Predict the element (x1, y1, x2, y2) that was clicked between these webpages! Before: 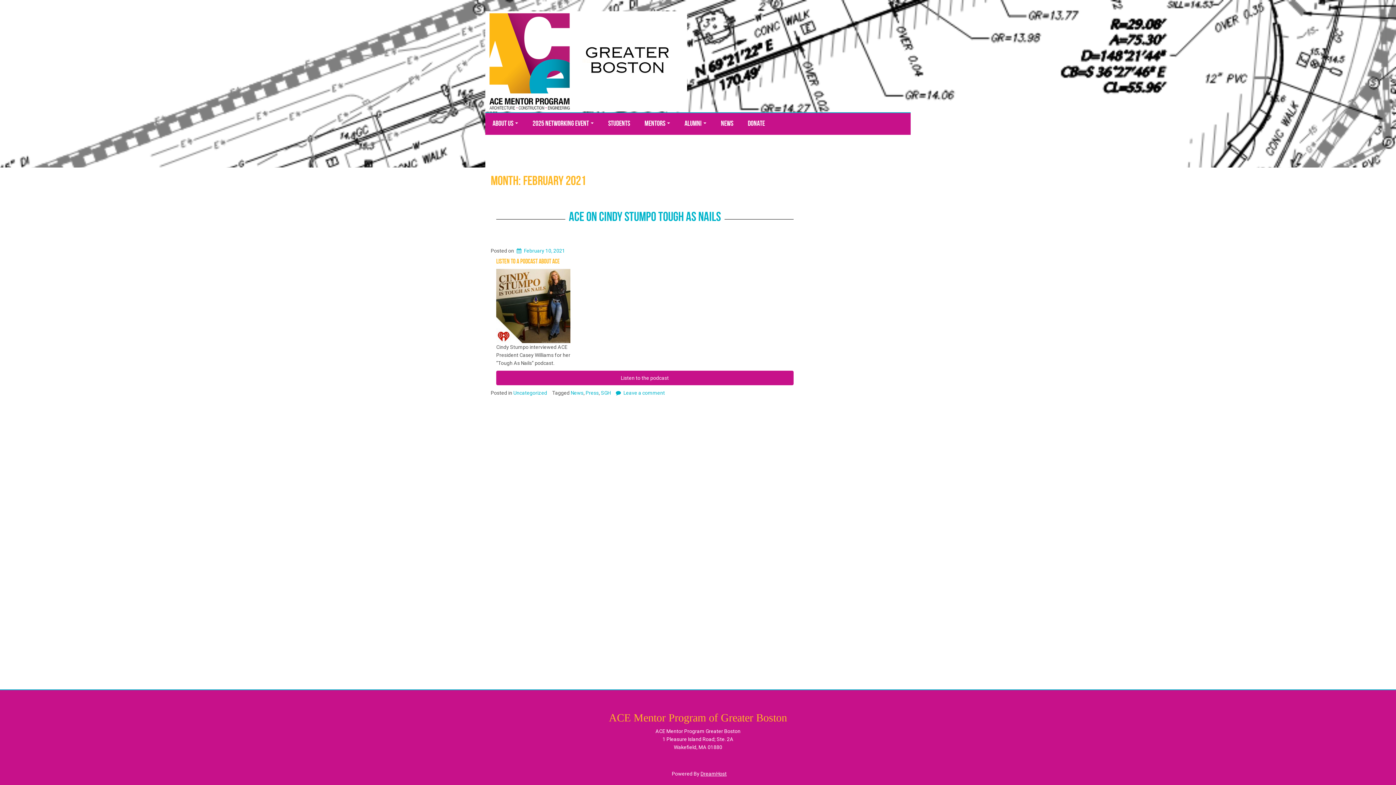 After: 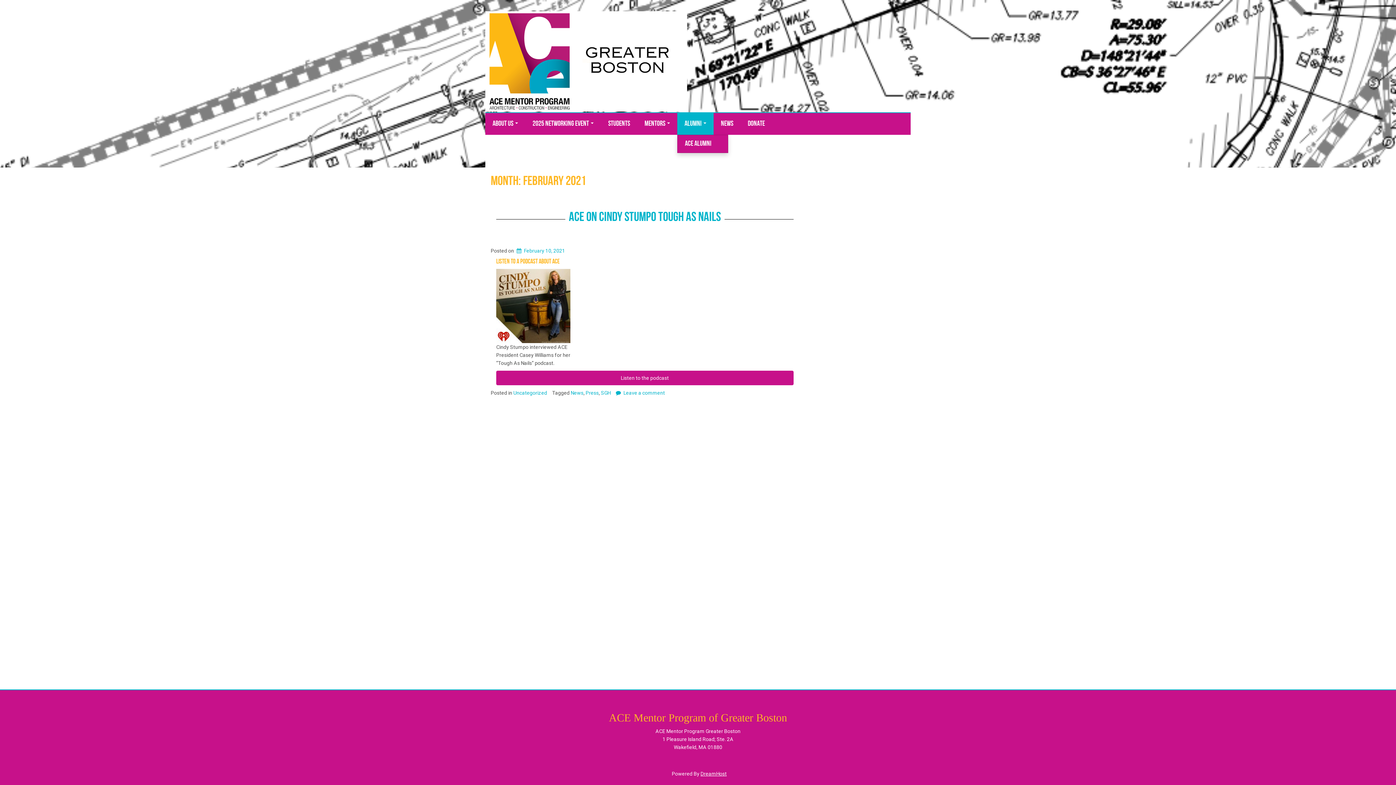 Action: bbox: (677, 112, 713, 134) label: ALUMNI 